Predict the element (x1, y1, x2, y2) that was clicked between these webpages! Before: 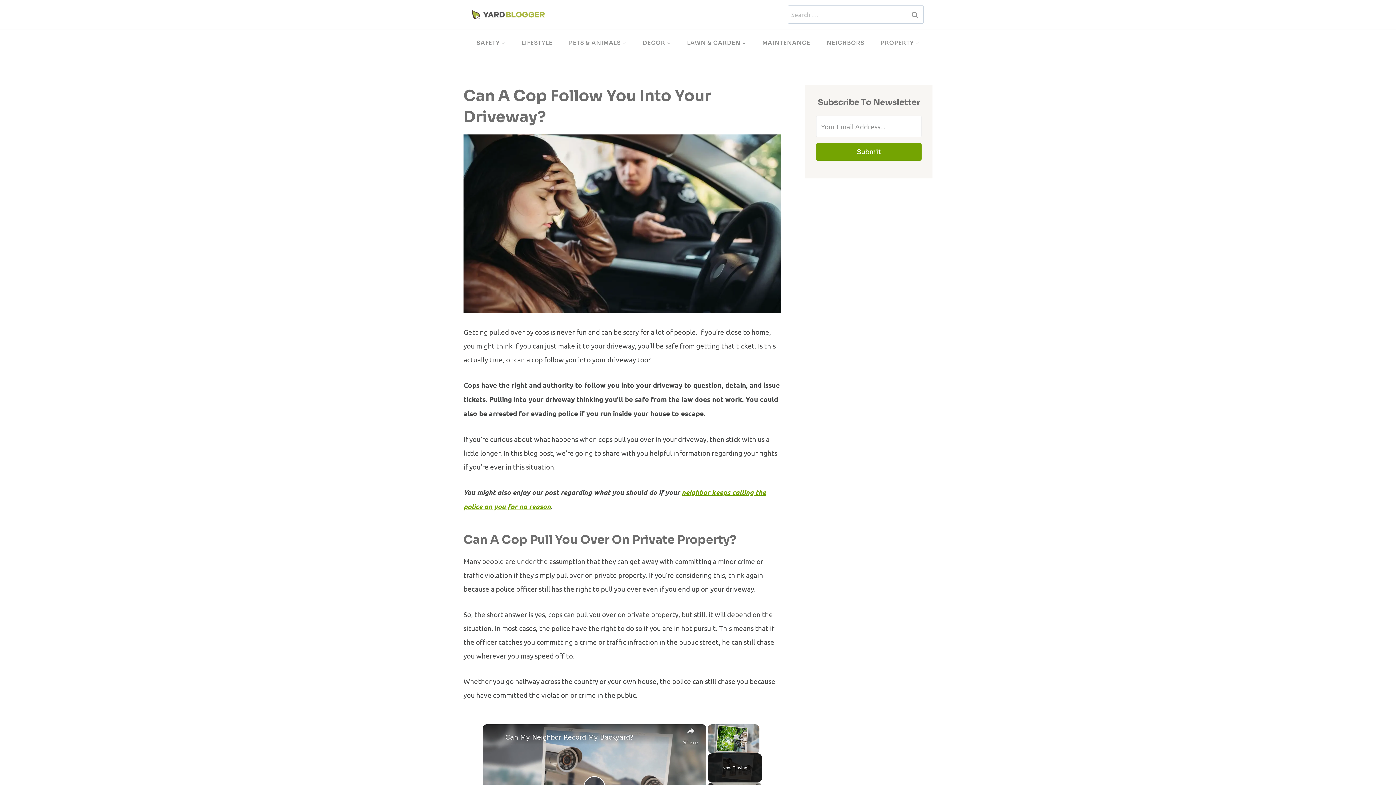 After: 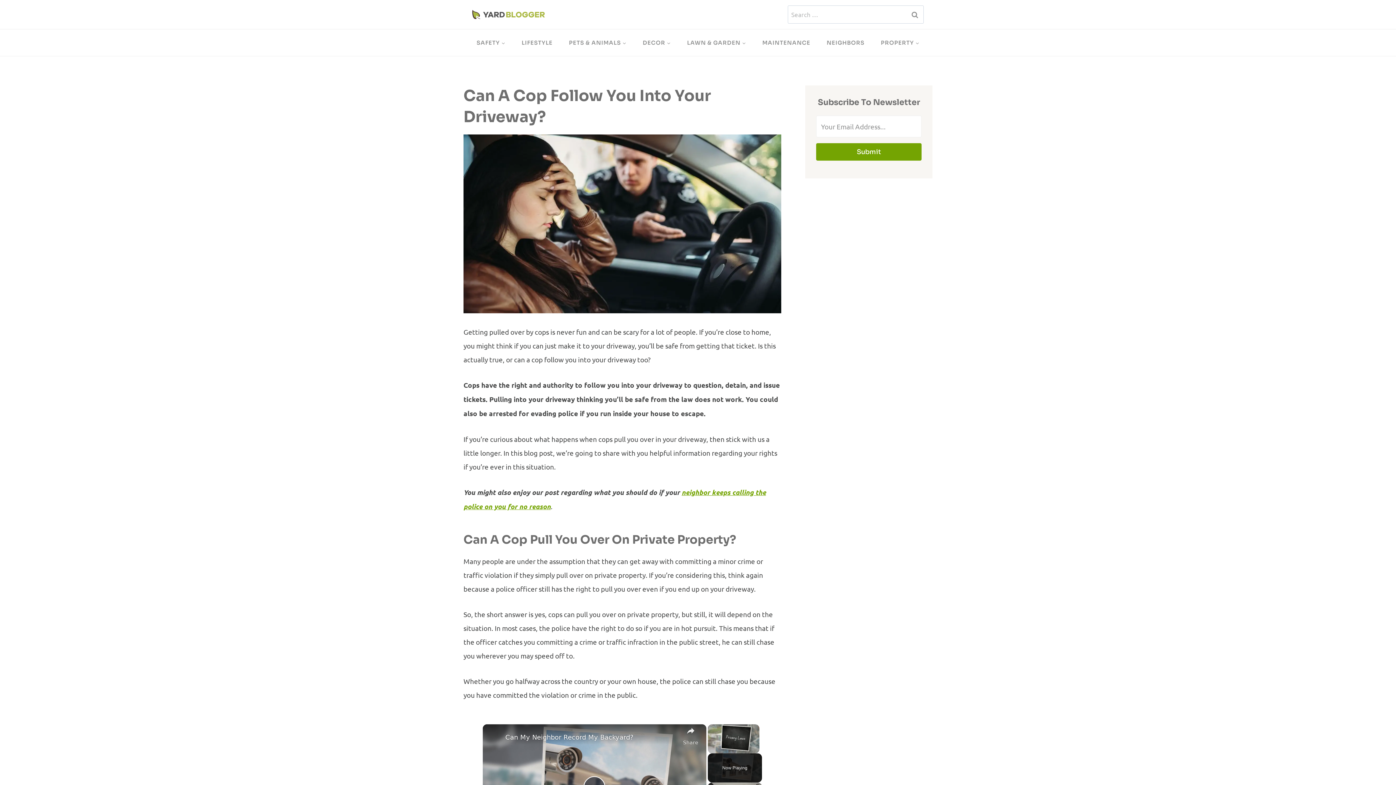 Action: bbox: (505, 731, 679, 744) label: Can My Neighbor Record My Backyard?